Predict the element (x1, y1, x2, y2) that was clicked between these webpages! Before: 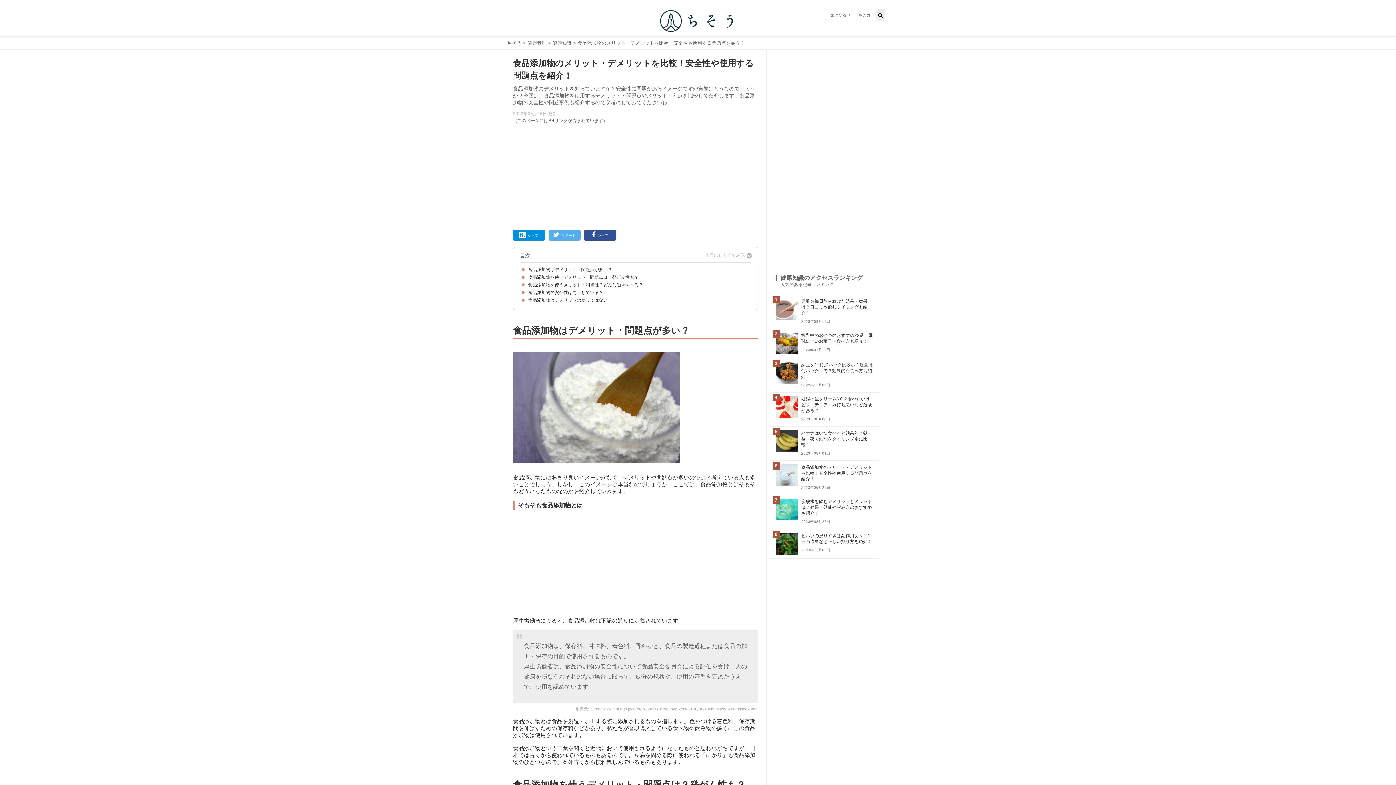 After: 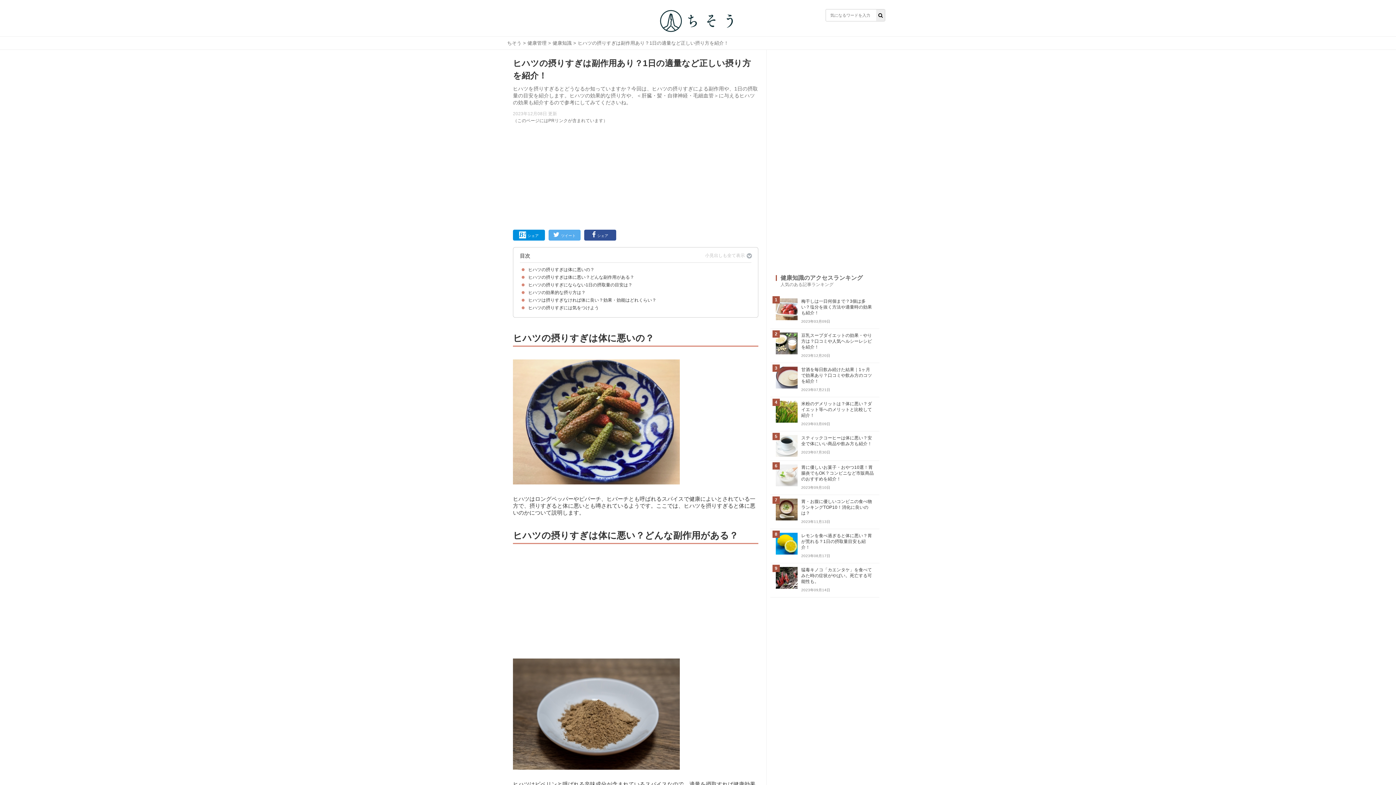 Action: bbox: (776, 533, 874, 554) label: ヒハツの摂りすぎは副作用あり？1日の適量など正しい摂り方を紹介！
2023年12月08日